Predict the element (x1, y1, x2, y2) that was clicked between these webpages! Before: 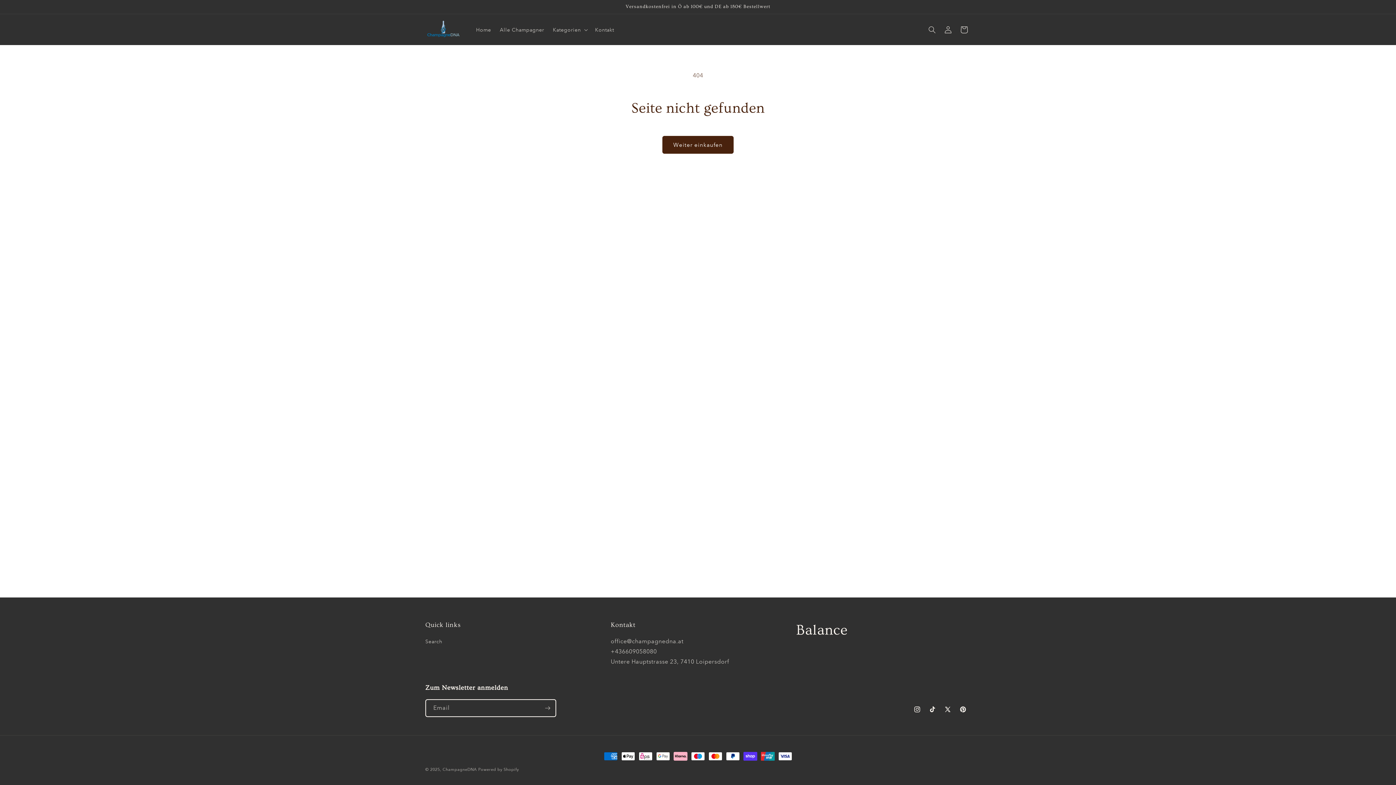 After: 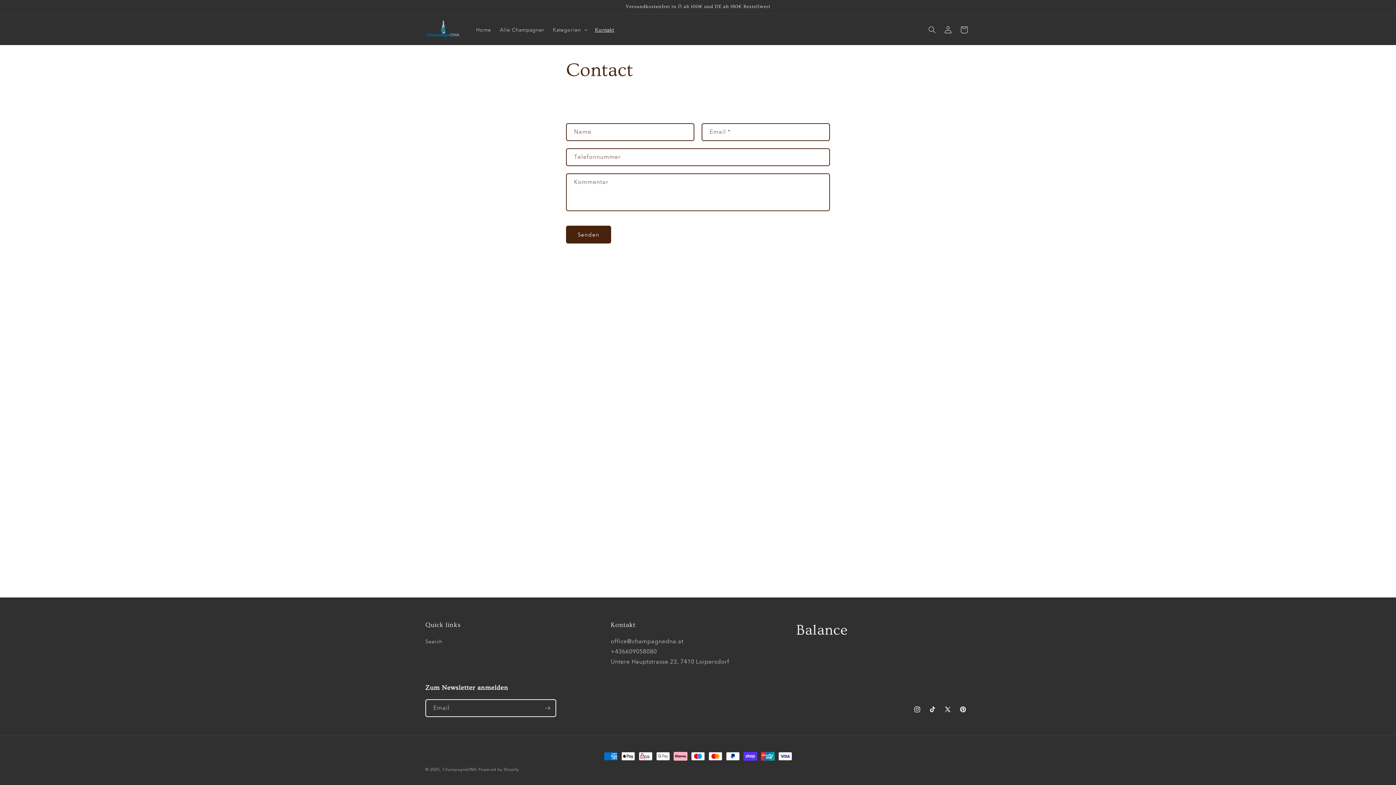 Action: label: Kontakt bbox: (590, 22, 618, 37)